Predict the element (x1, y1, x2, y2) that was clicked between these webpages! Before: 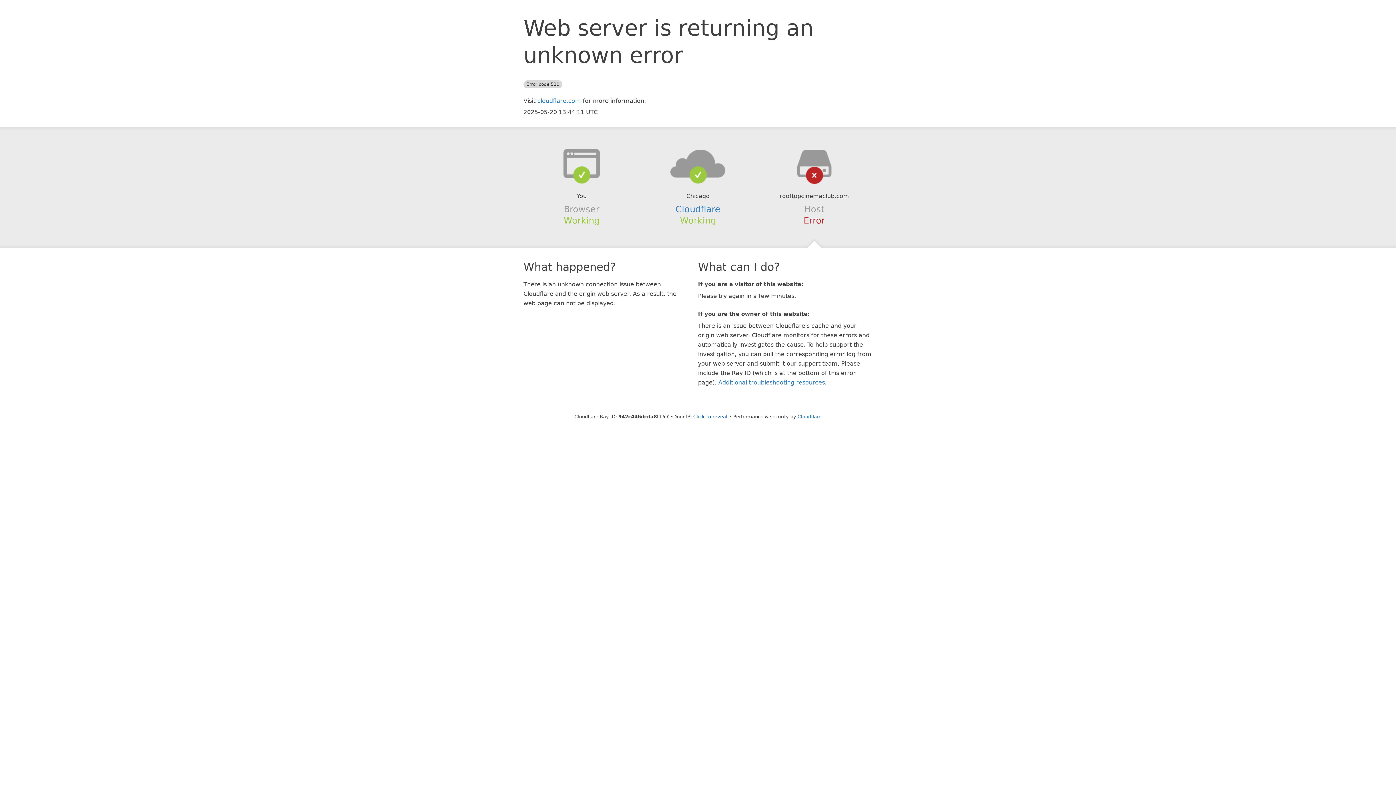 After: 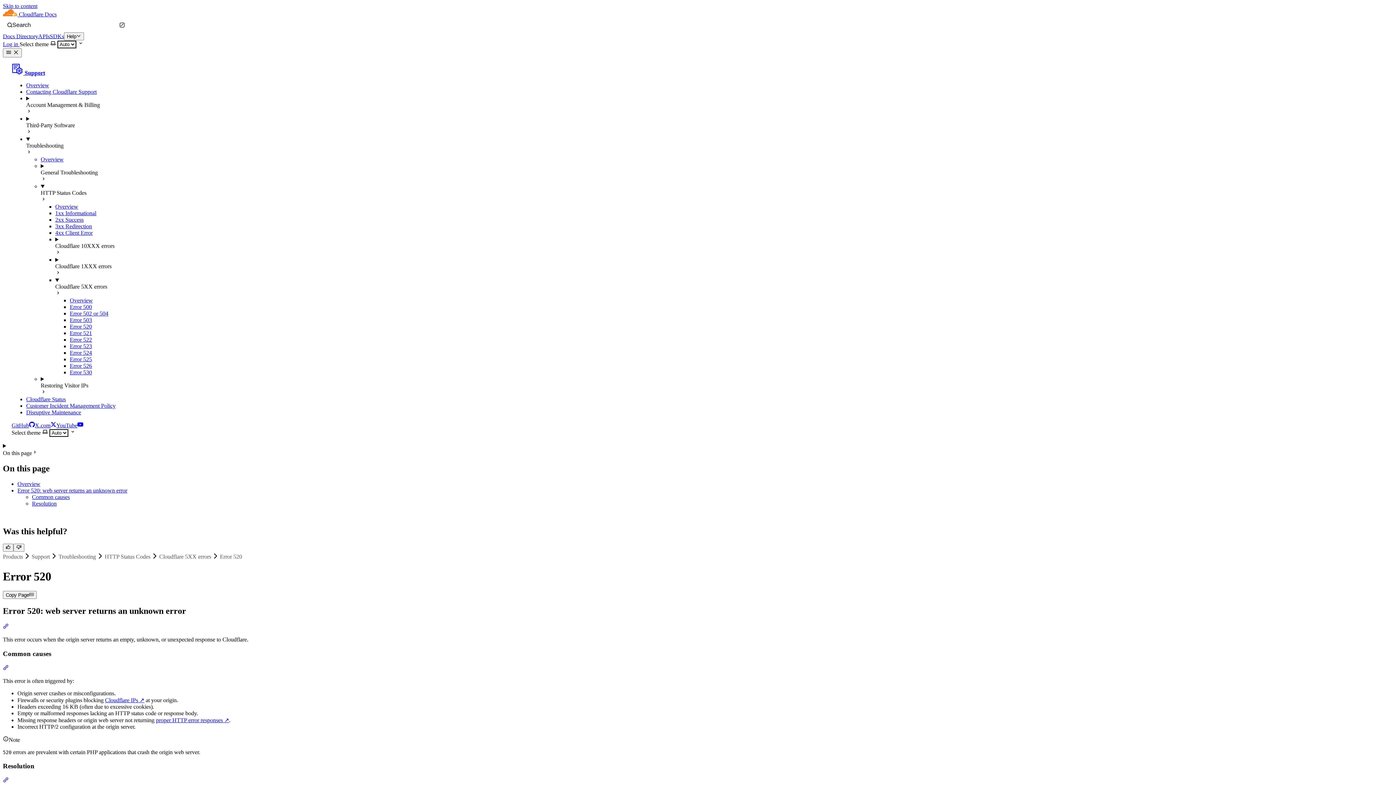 Action: label: Additional troubleshooting resources bbox: (718, 379, 825, 386)